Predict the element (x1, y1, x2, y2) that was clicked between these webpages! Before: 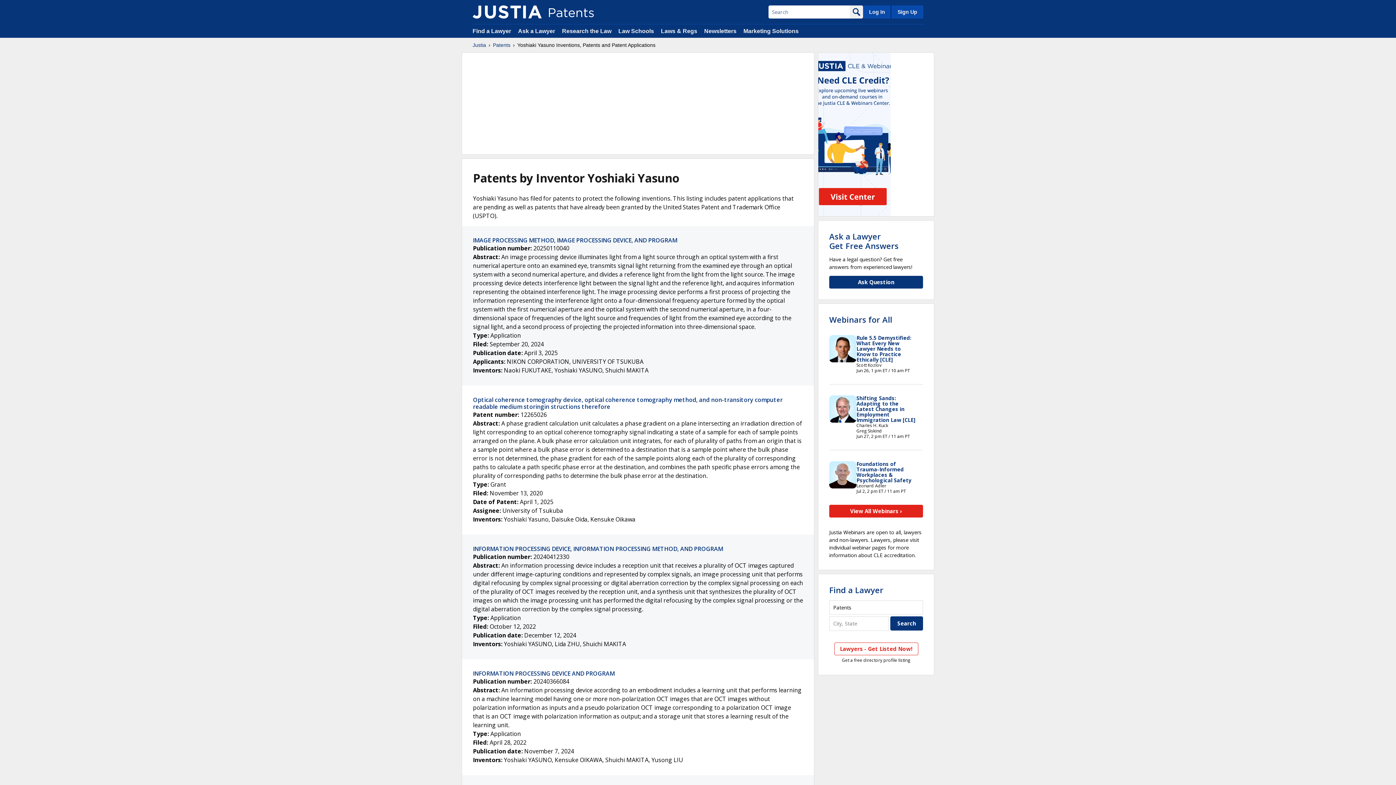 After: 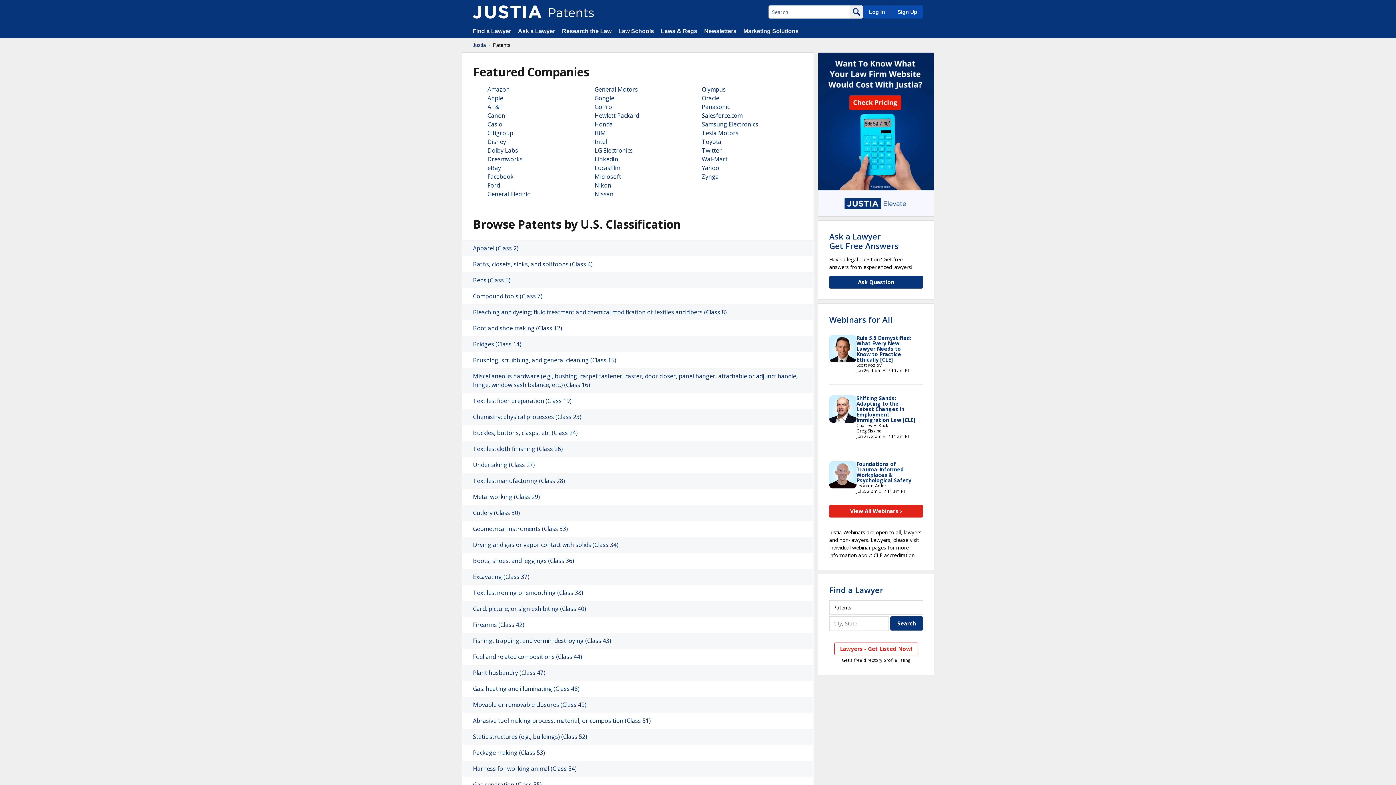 Action: label: Patents bbox: (493, 41, 510, 48)